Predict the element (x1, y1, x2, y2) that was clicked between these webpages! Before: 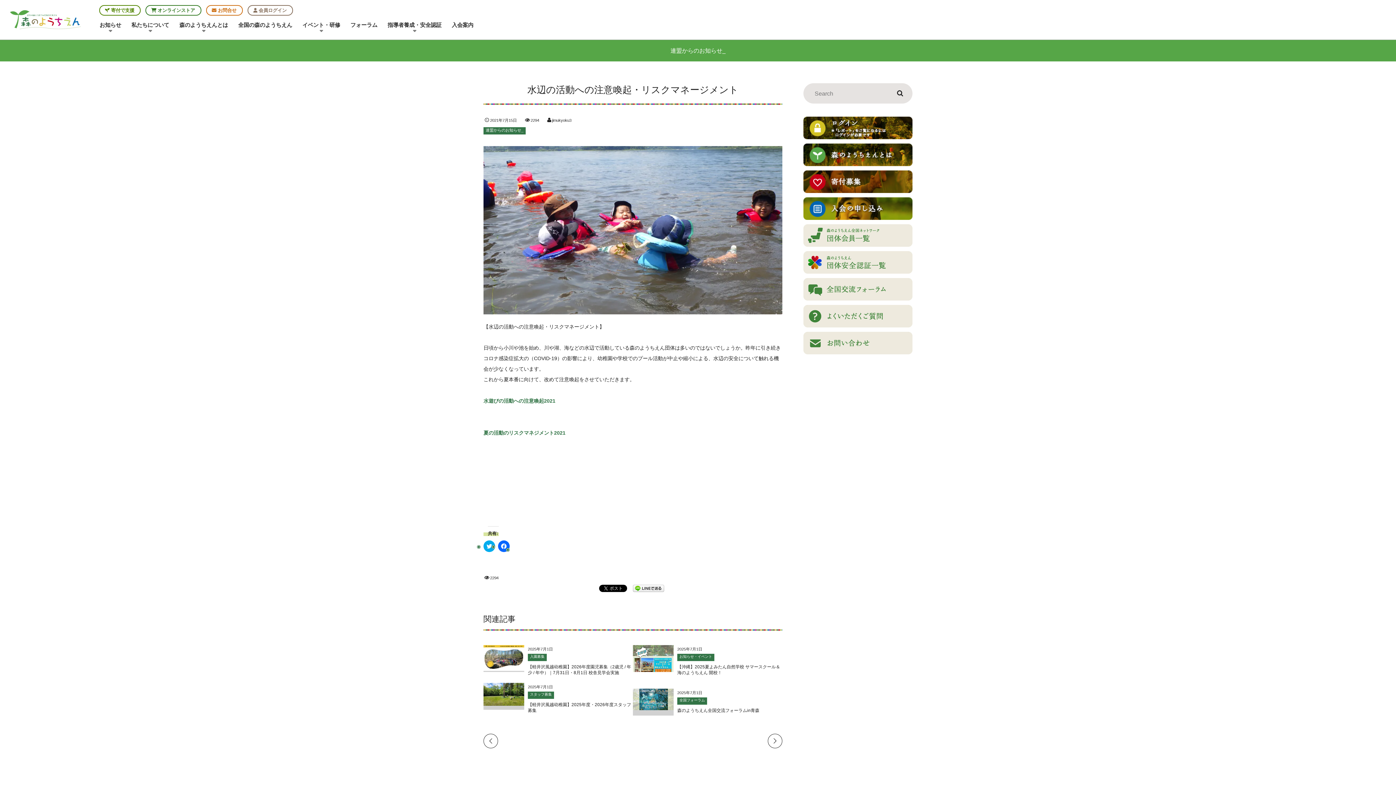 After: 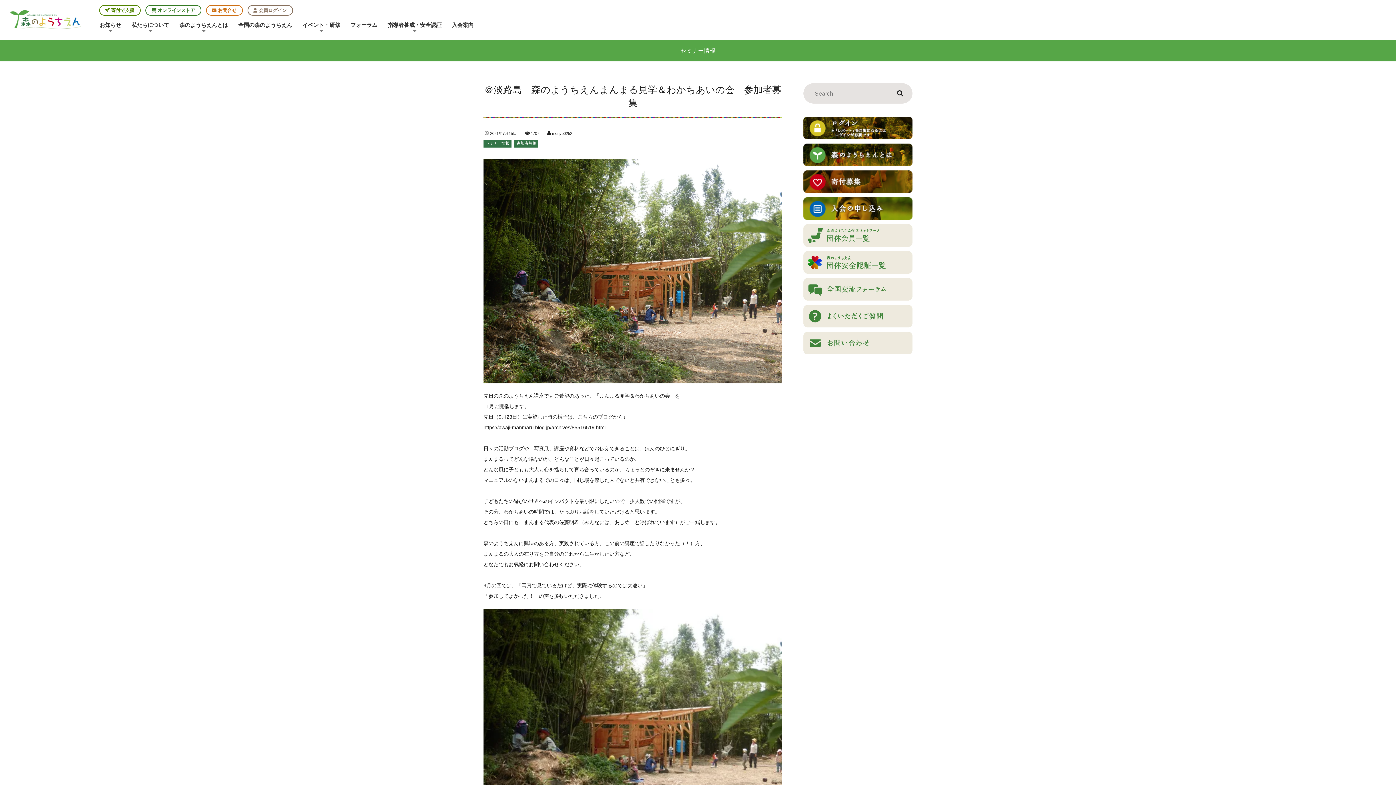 Action: bbox: (483, 734, 498, 748)